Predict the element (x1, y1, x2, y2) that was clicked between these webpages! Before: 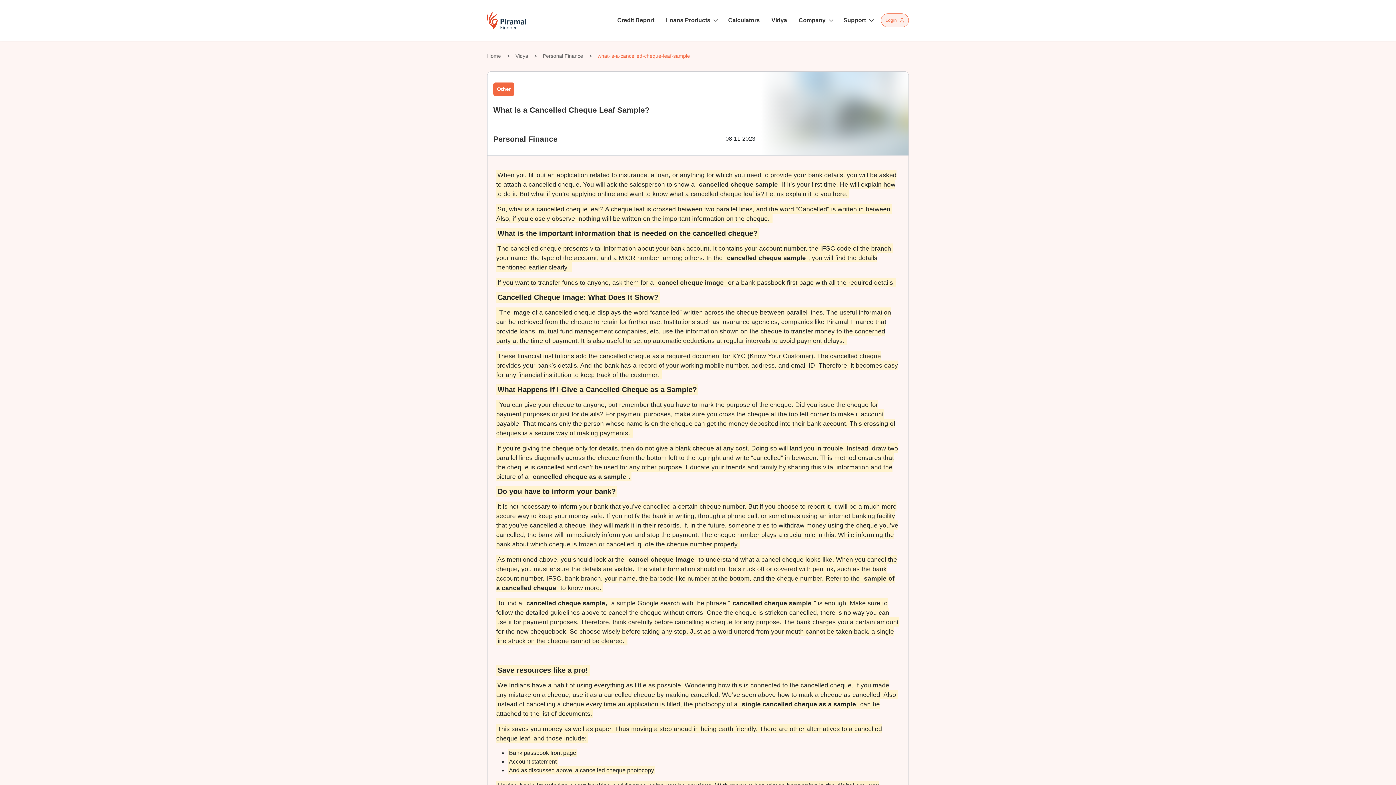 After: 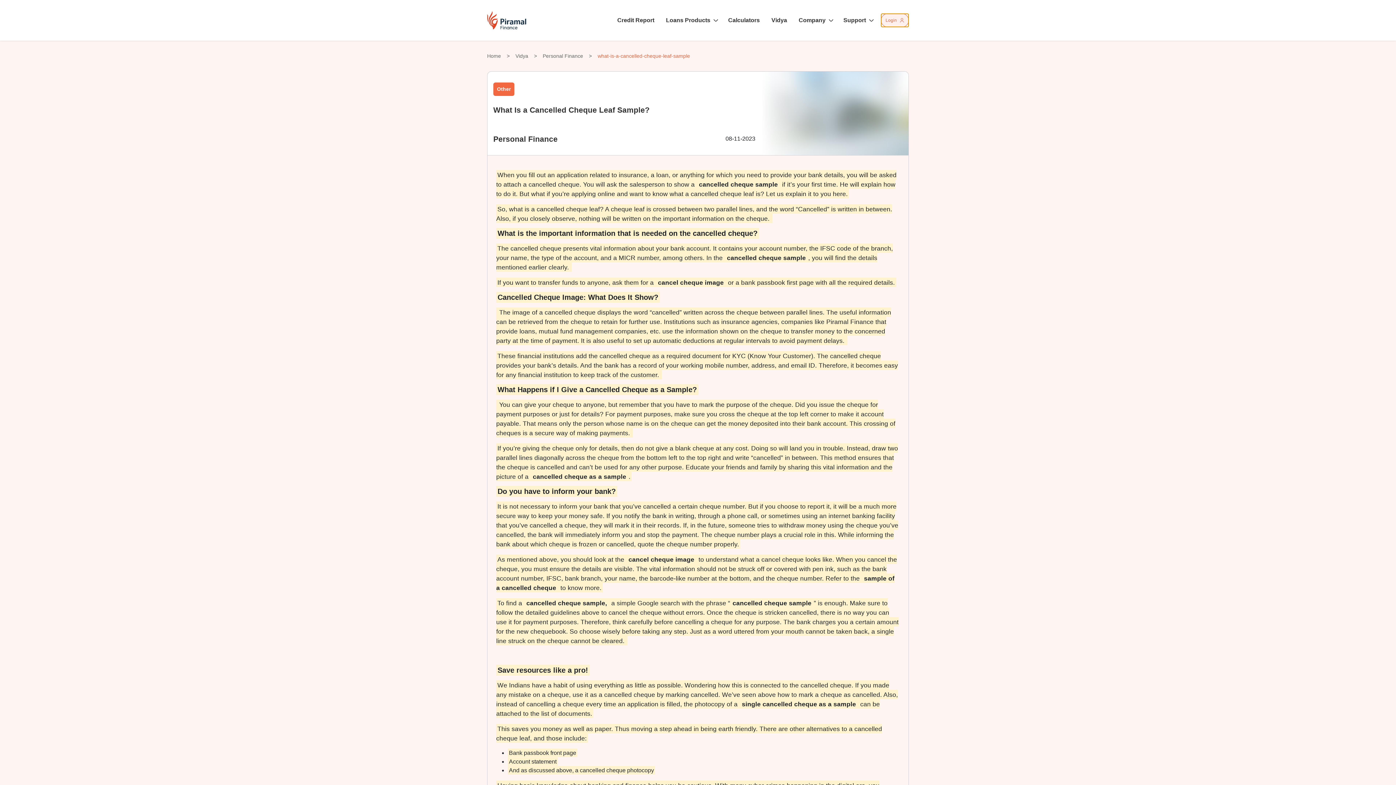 Action: bbox: (881, 13, 909, 27) label: Login